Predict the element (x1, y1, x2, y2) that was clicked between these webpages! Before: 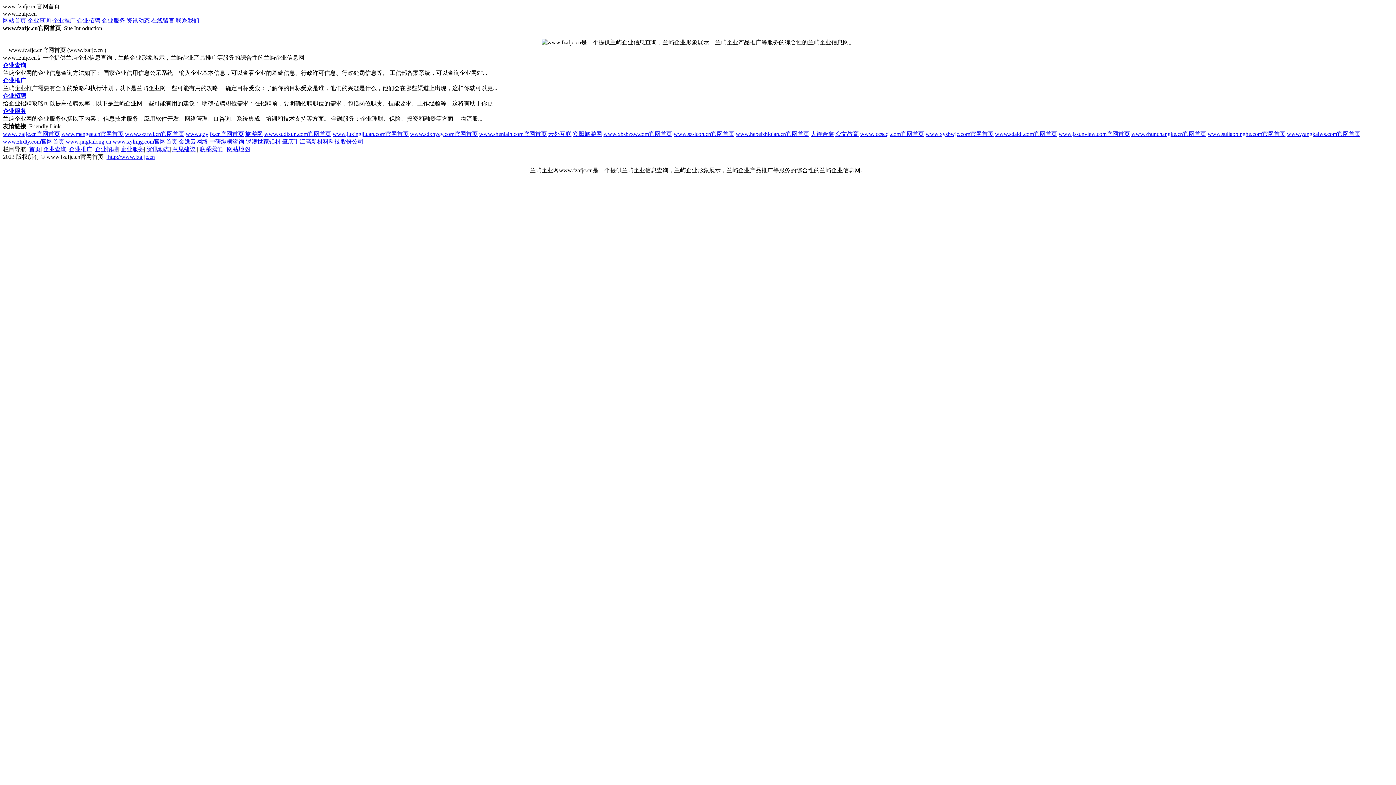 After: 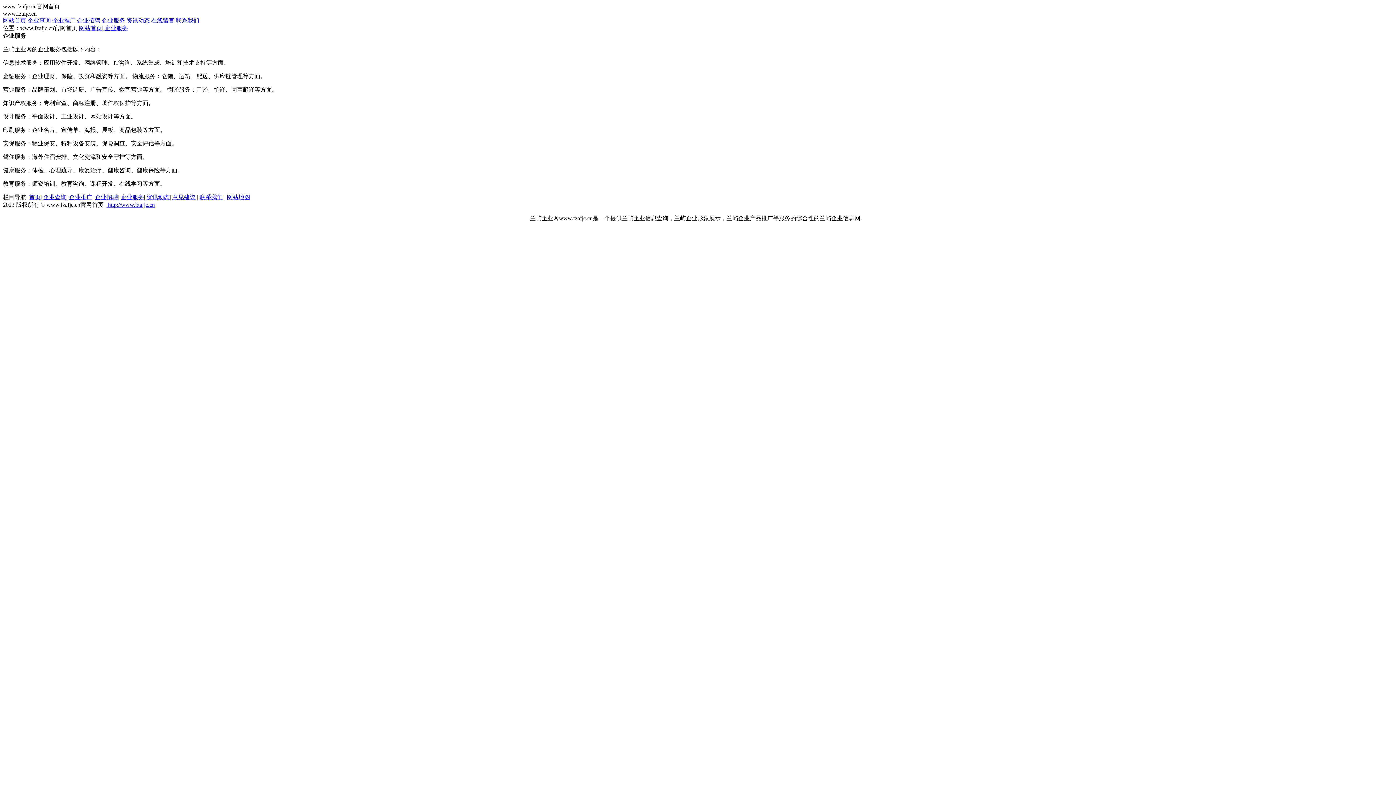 Action: label: 企业服务 bbox: (2, 108, 26, 114)